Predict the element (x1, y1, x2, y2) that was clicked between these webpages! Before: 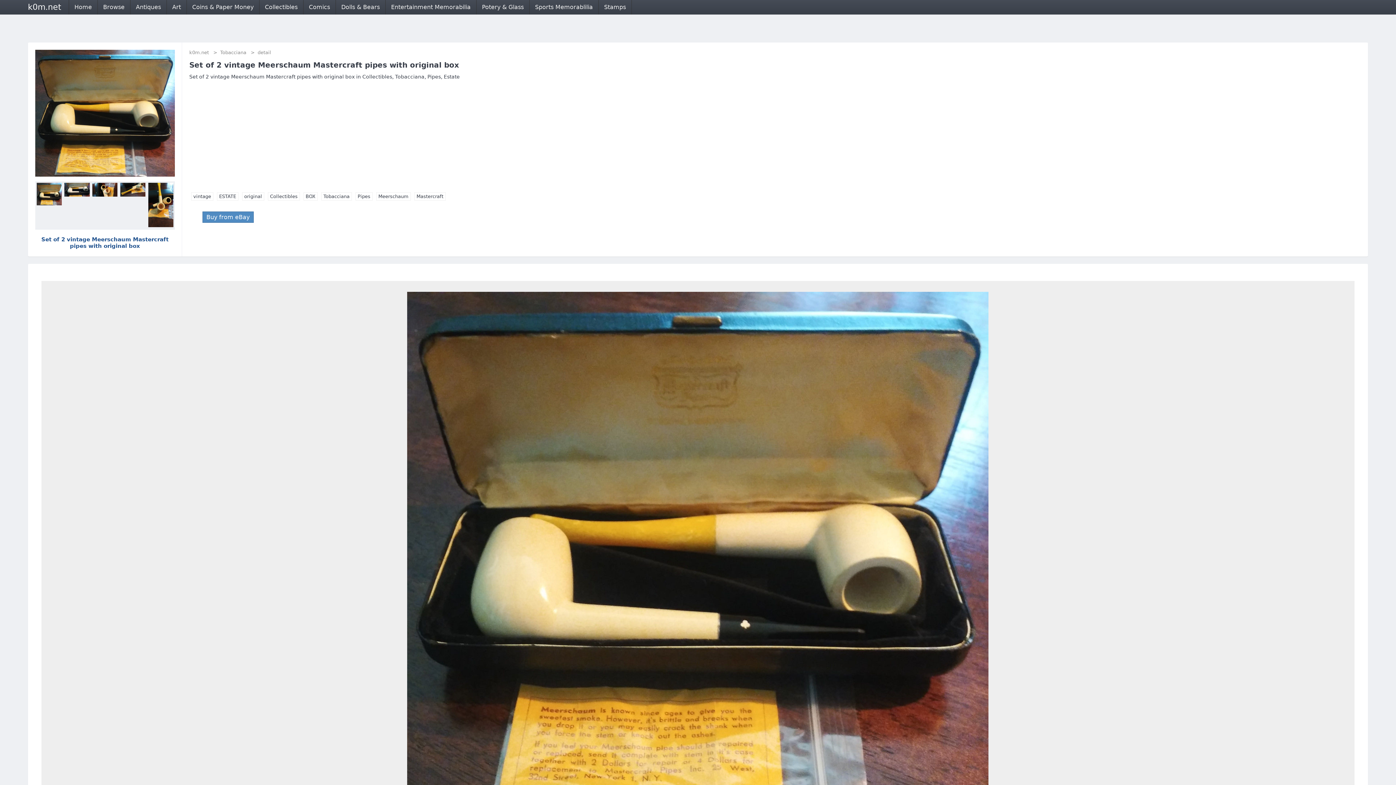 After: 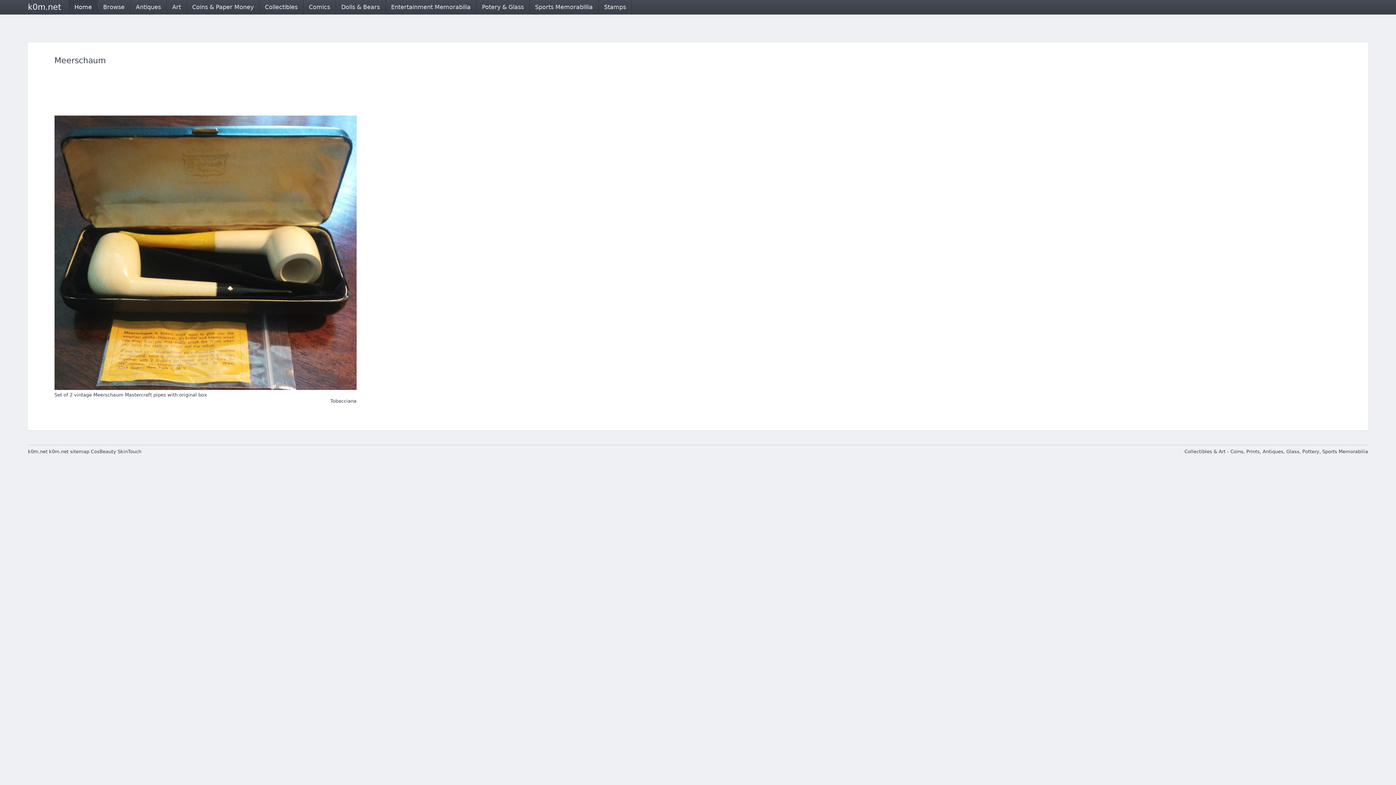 Action: bbox: (376, 192, 410, 200) label: Meerschaum